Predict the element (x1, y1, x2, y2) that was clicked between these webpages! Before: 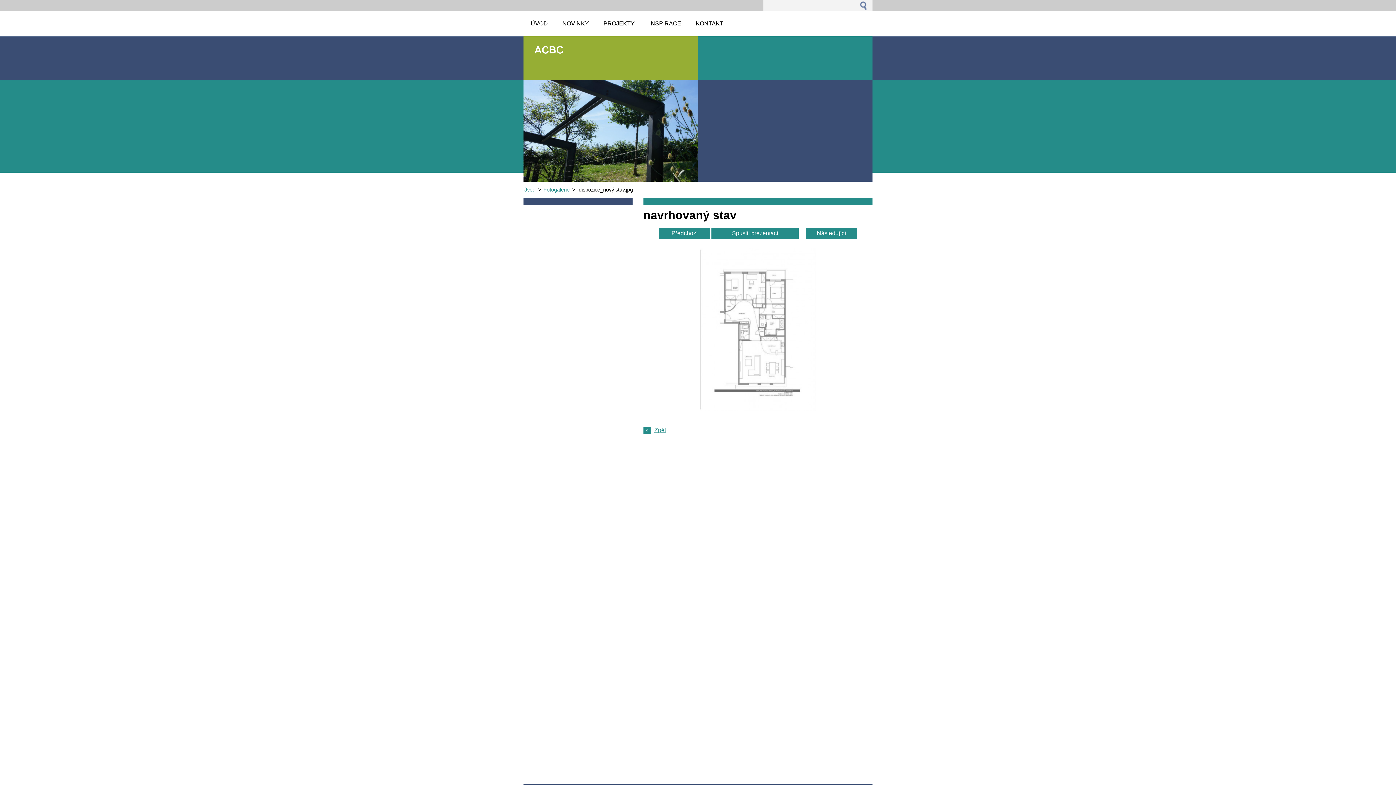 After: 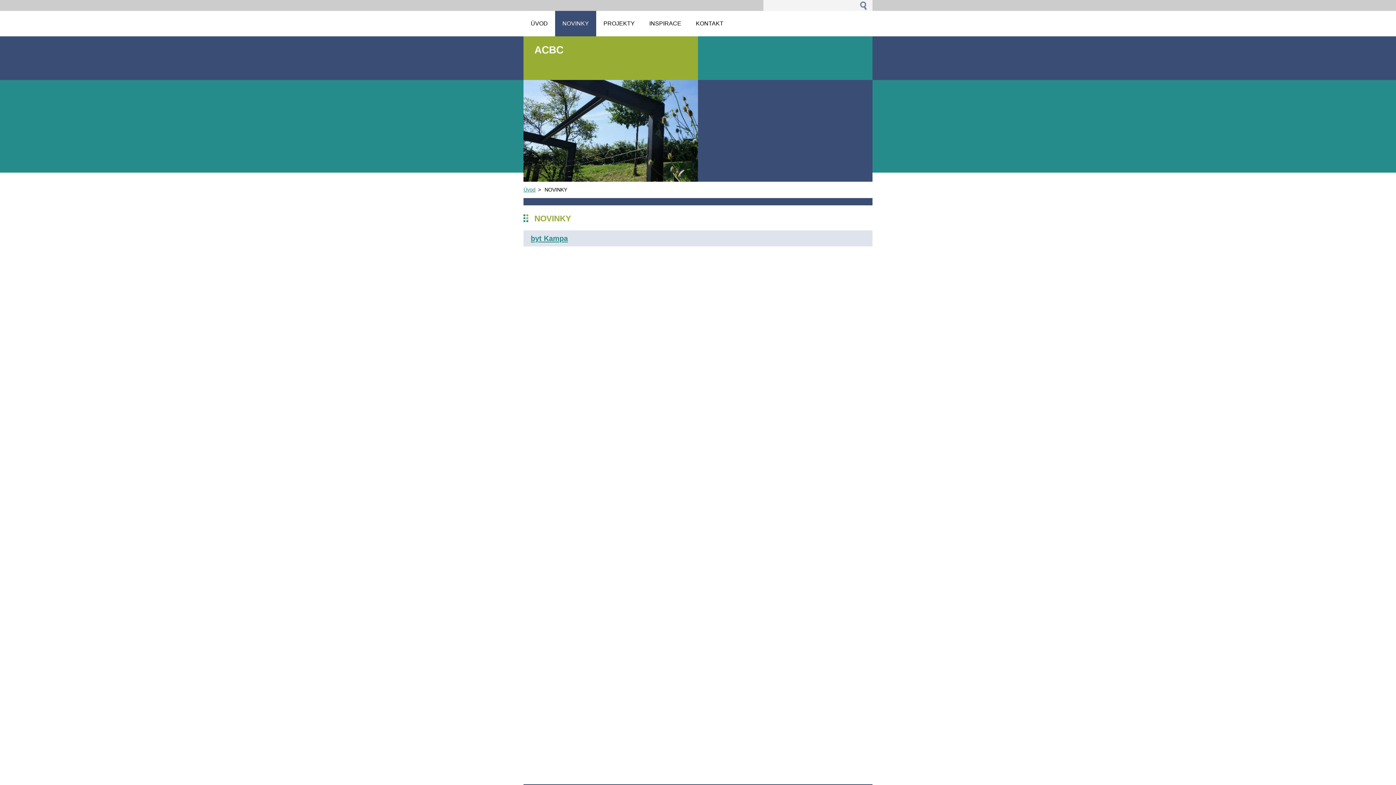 Action: bbox: (555, 10, 596, 36) label: NOVINKY